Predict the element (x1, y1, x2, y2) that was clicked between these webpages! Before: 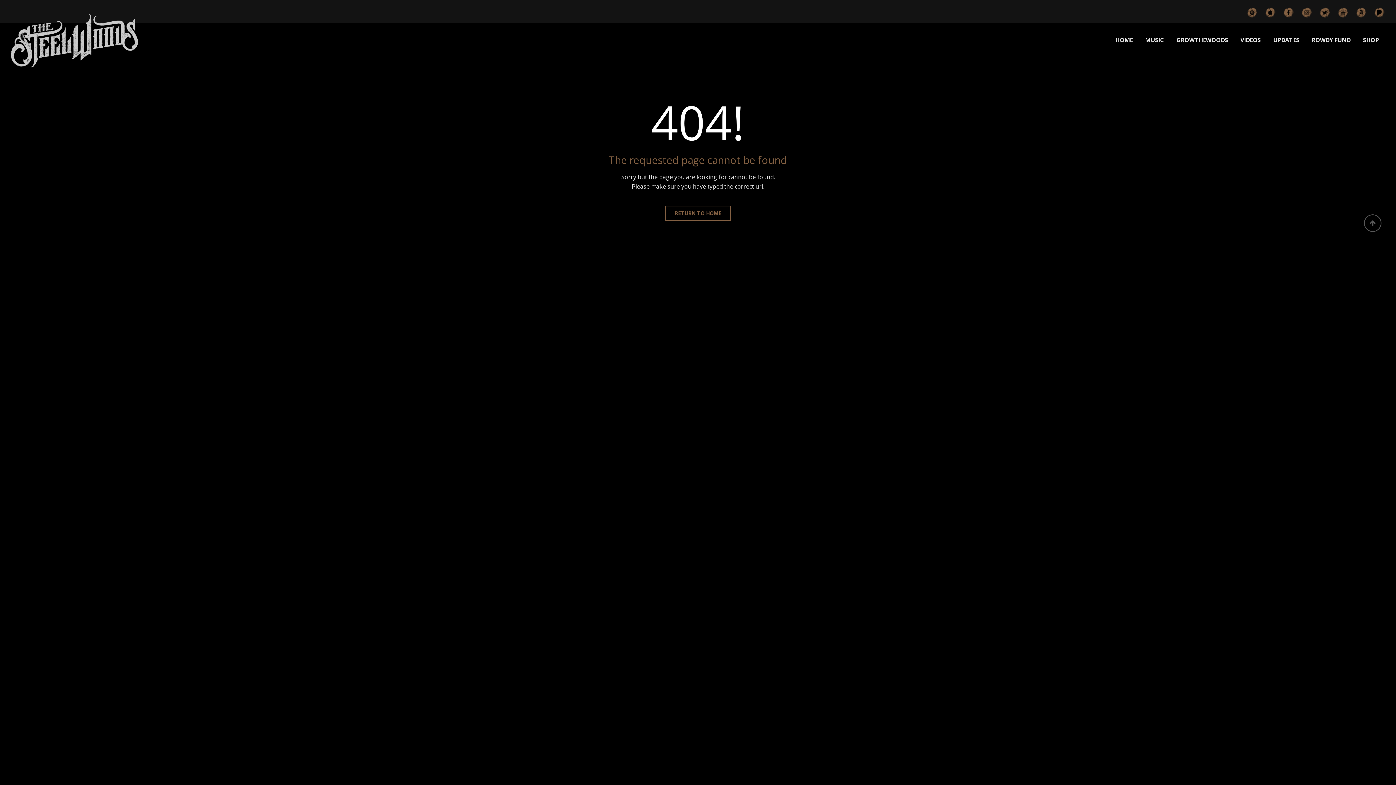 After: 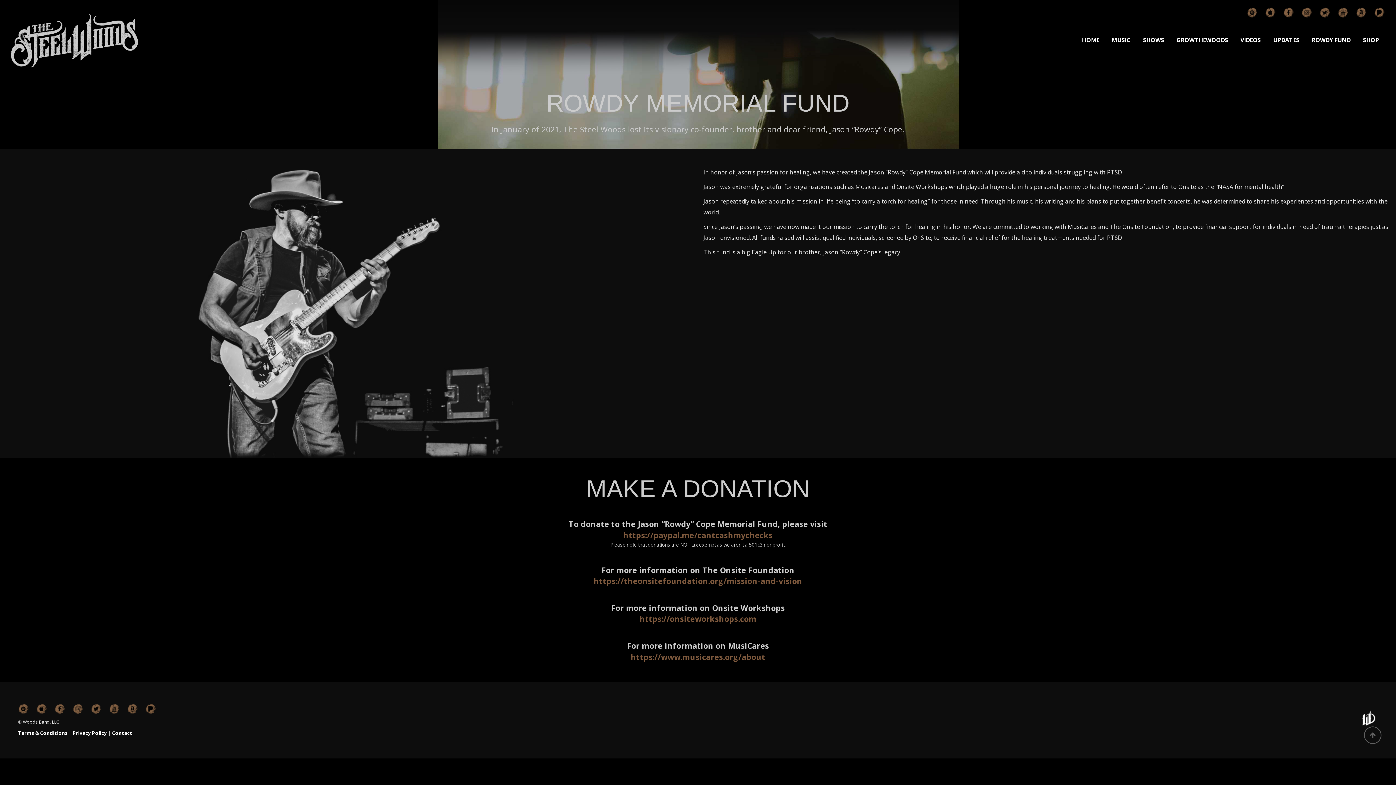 Action: bbox: (1305, 33, 1357, 46) label: ROWDY FUND